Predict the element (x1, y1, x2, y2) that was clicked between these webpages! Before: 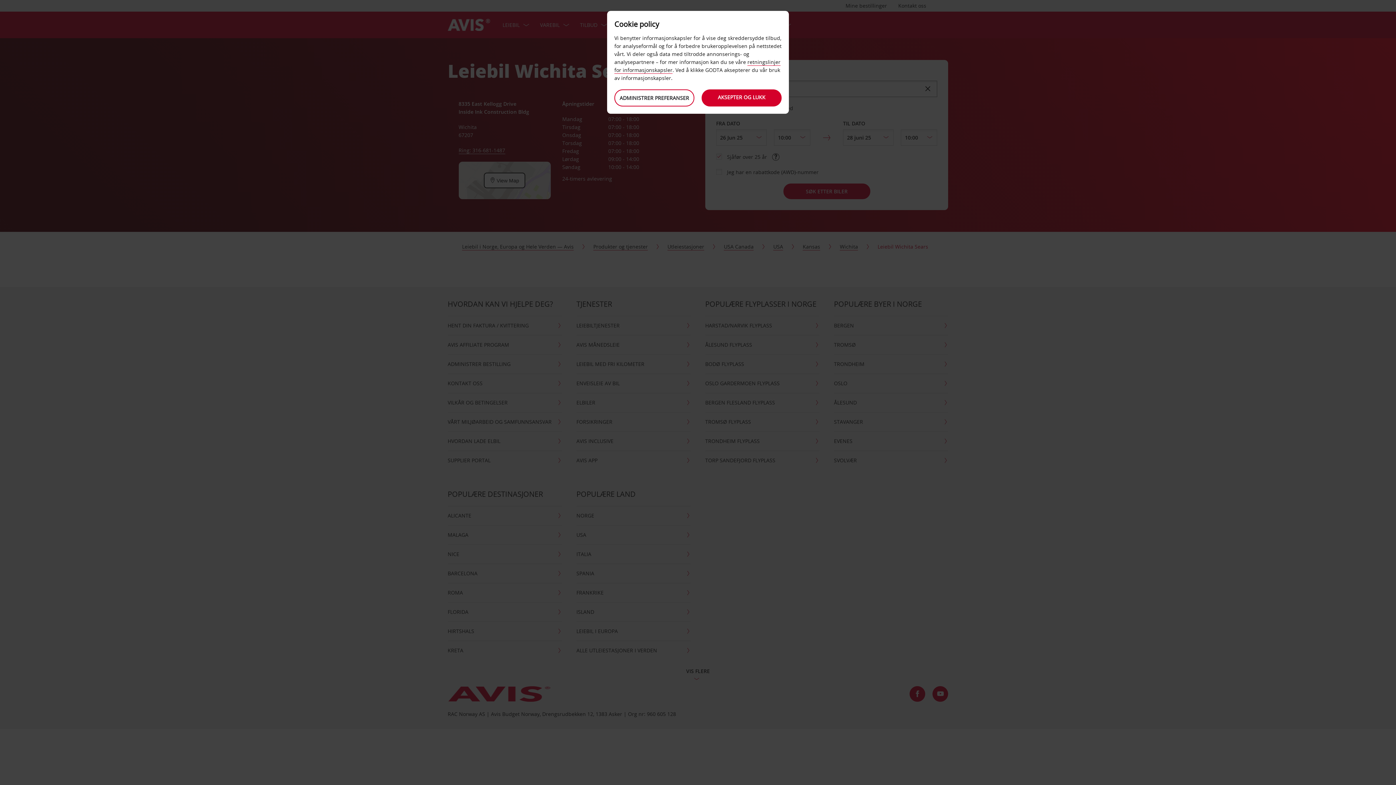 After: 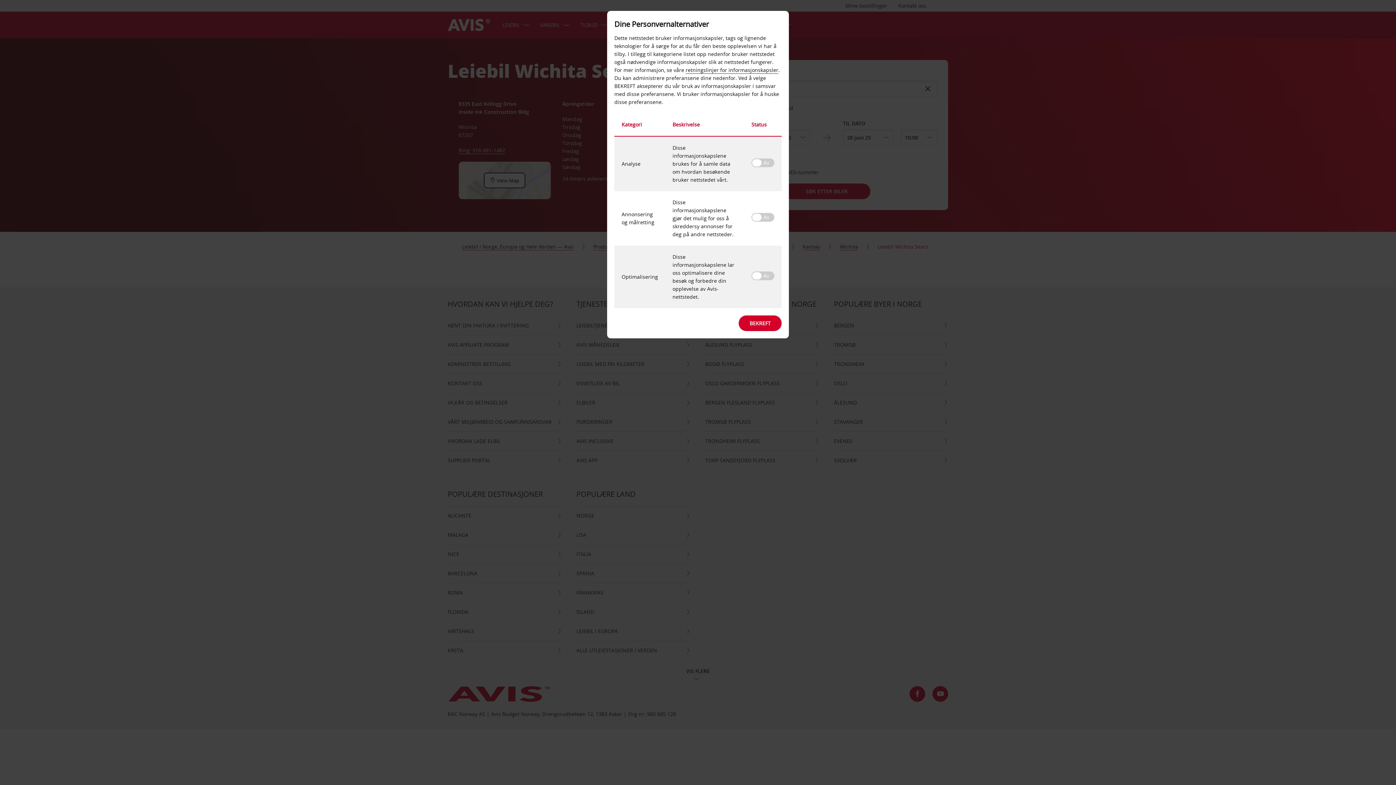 Action: bbox: (614, 89, 694, 106) label: ADMINISTRER PREFERANSER